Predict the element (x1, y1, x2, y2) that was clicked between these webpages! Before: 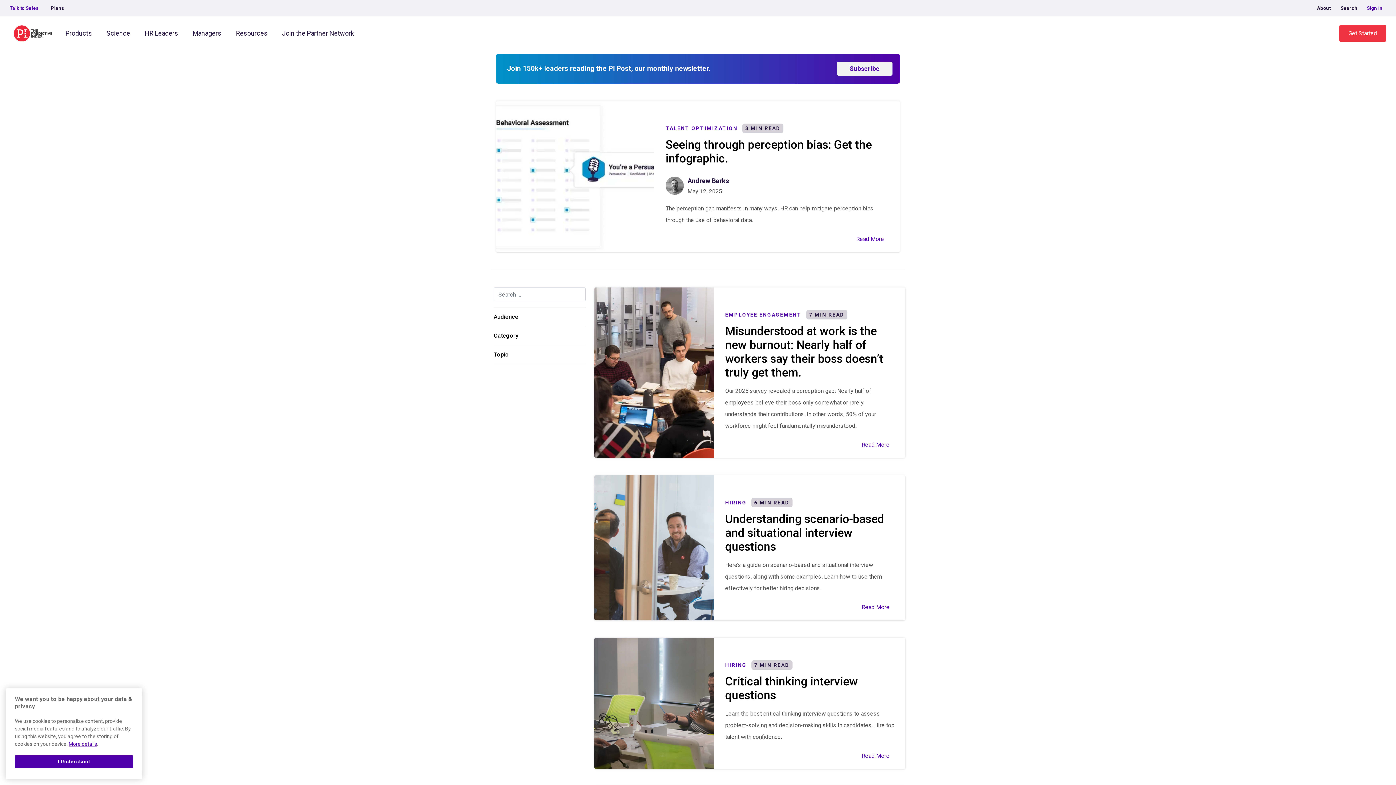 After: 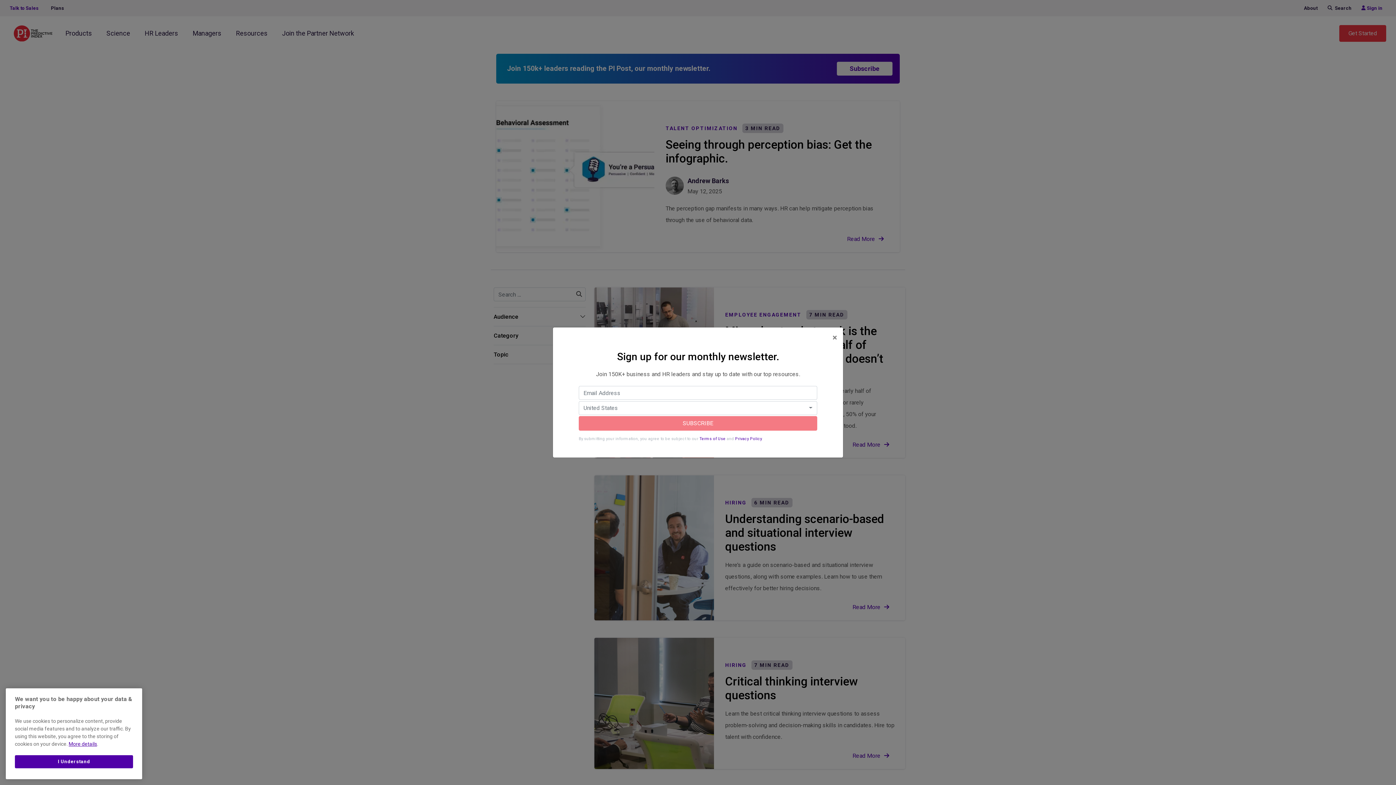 Action: label: Subscribe bbox: (836, 61, 892, 75)